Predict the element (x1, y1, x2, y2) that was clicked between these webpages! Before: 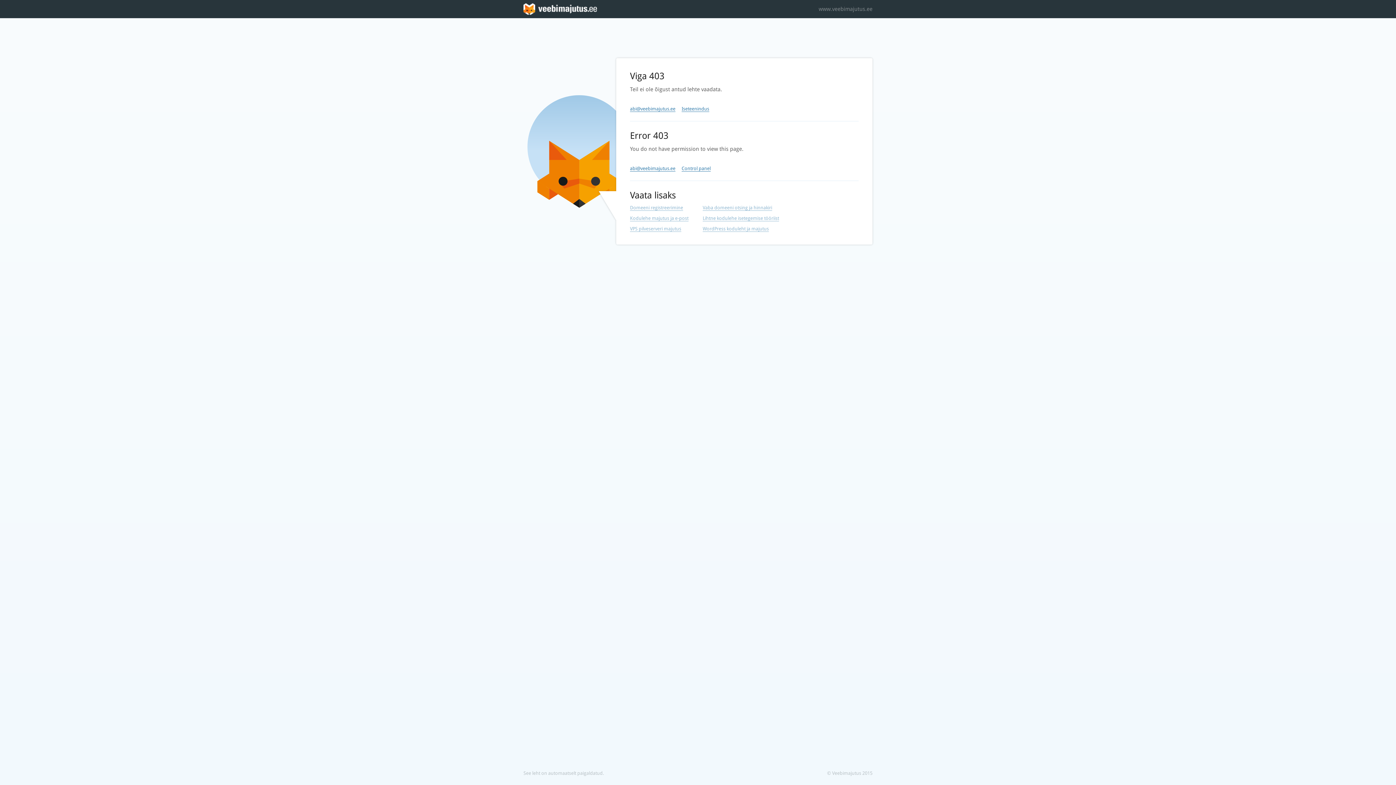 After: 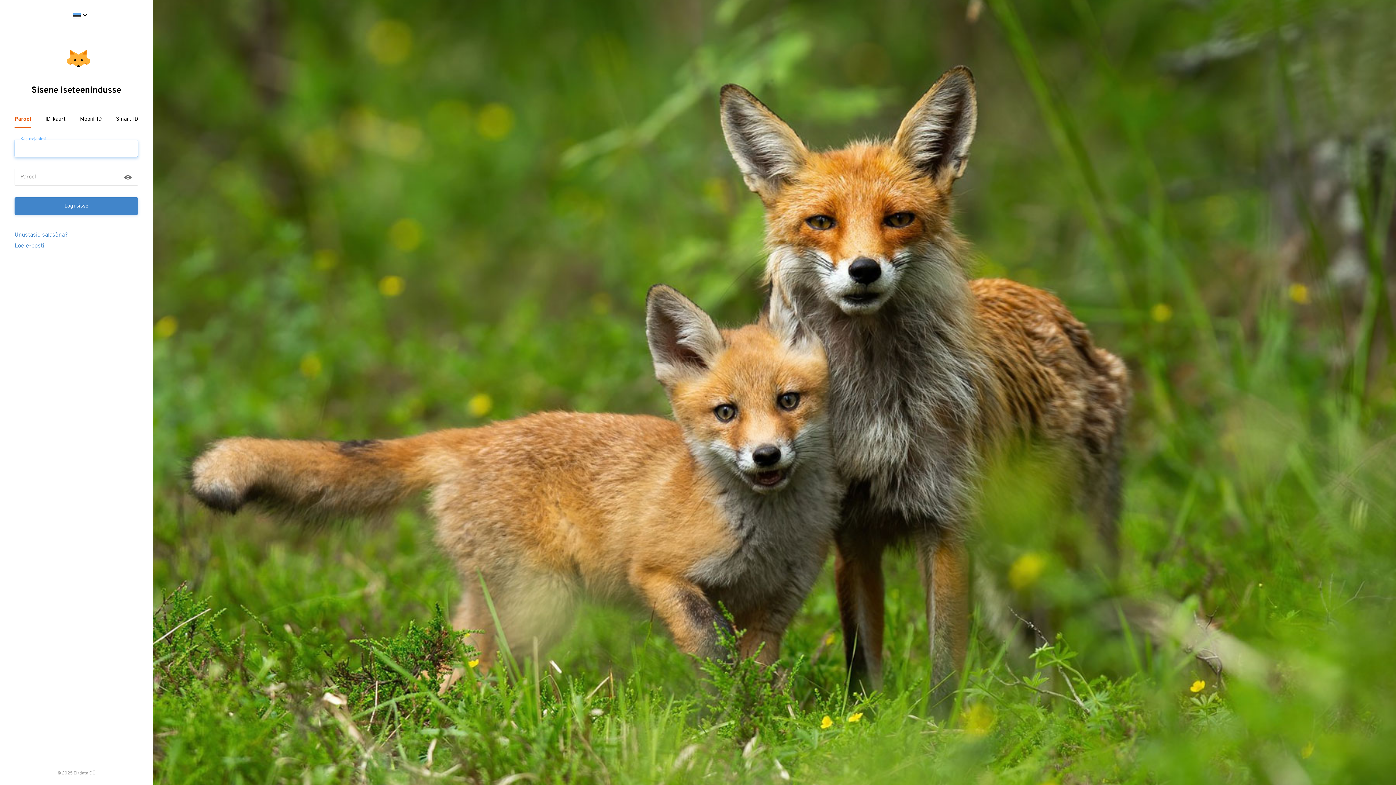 Action: bbox: (681, 106, 709, 112) label: Iseteenindus